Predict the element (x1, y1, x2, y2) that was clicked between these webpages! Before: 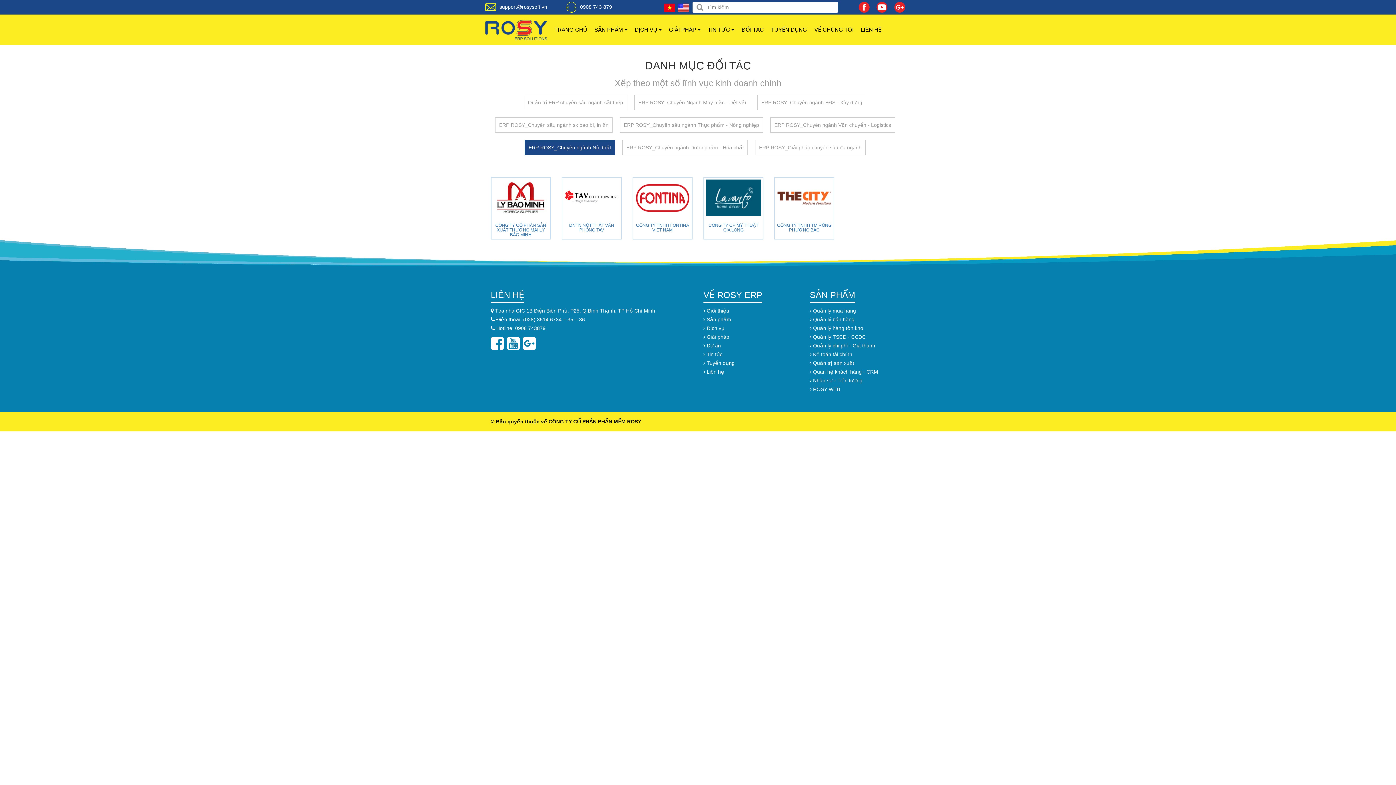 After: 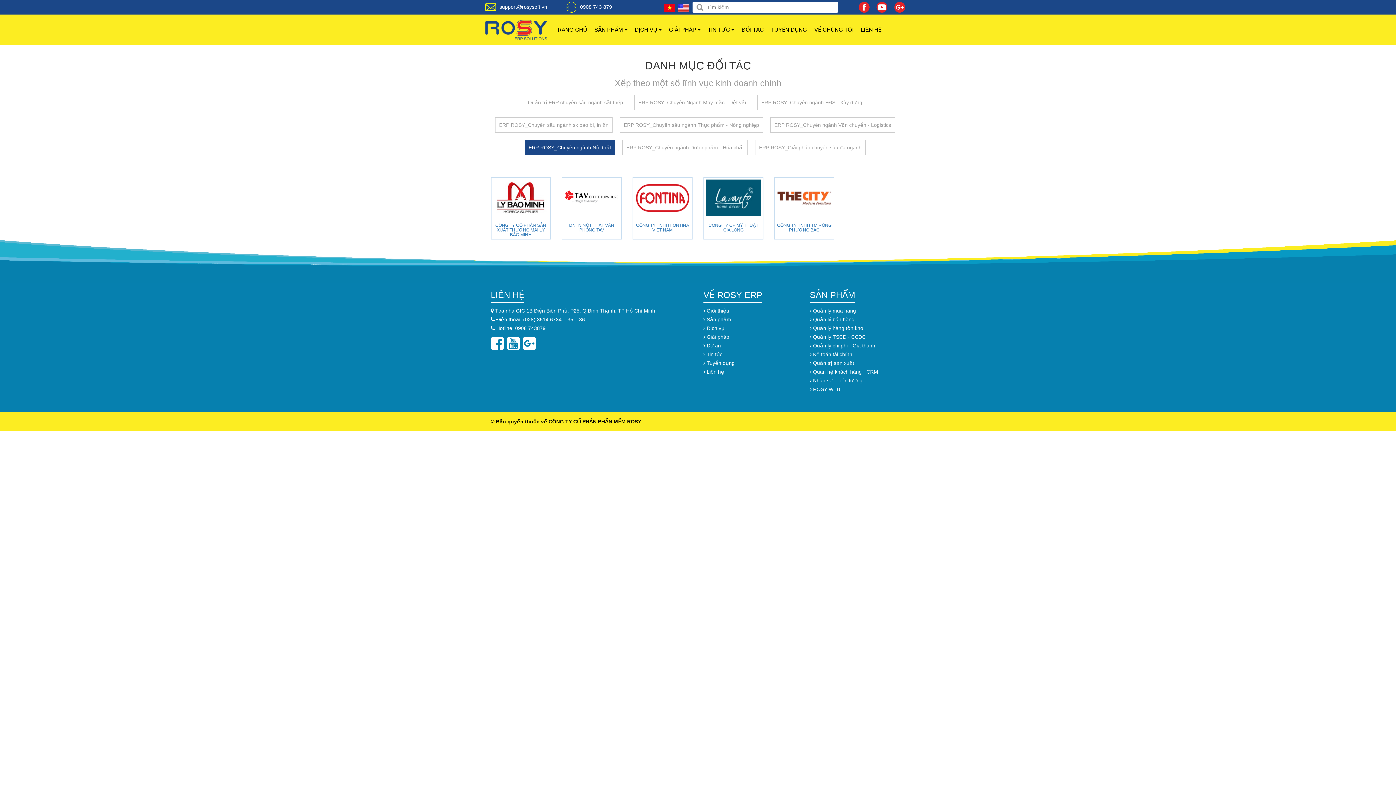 Action: bbox: (876, 3, 887, 9)